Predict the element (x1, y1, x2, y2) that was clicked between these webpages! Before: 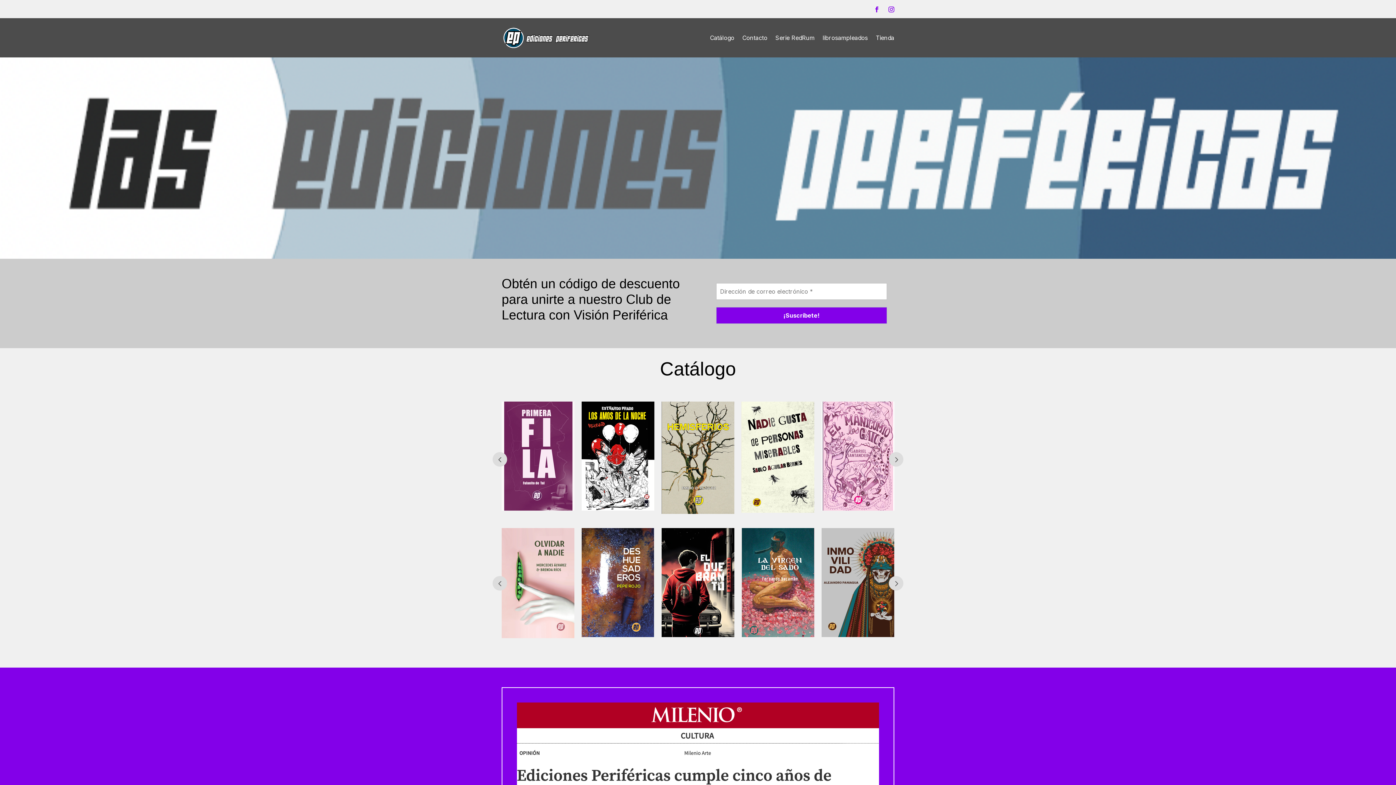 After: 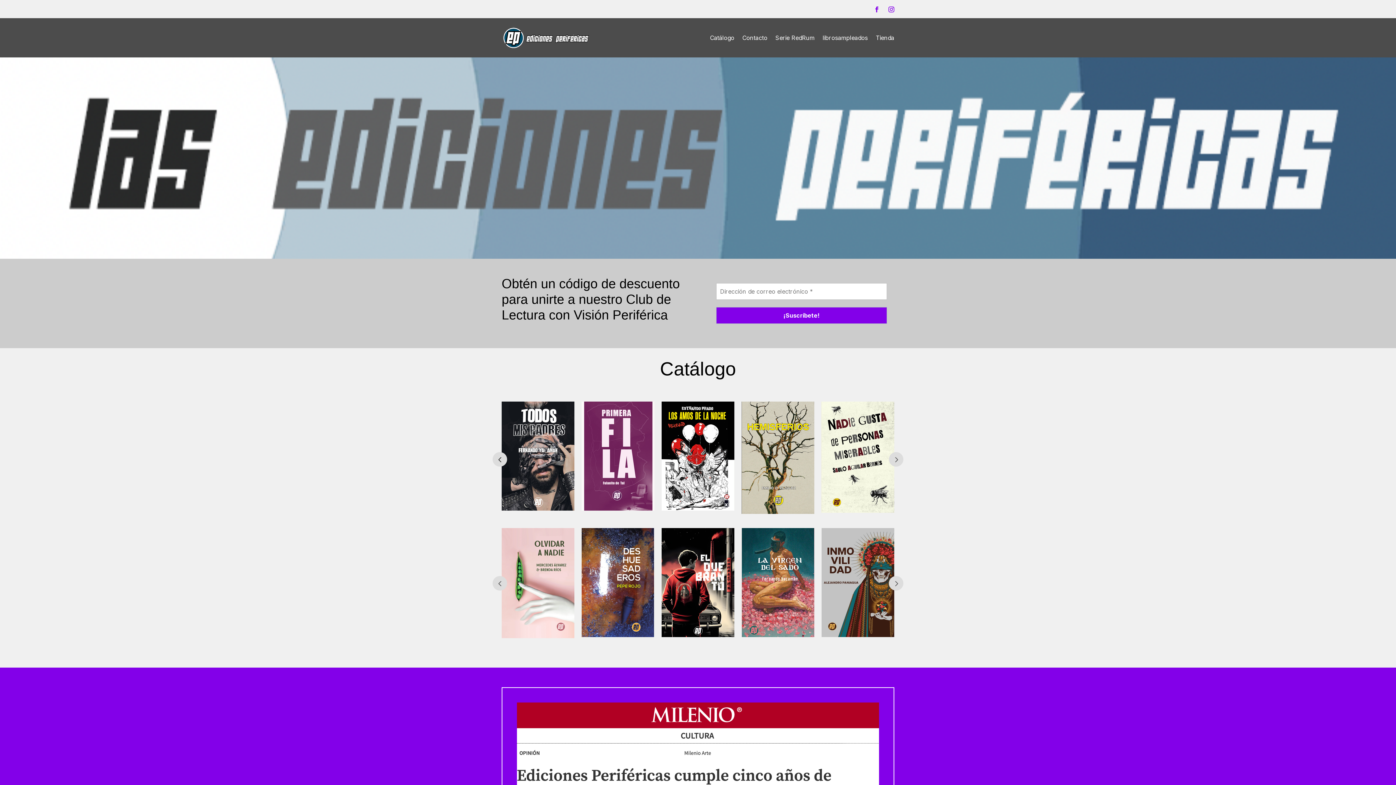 Action: label: Prev bbox: (492, 452, 507, 466)